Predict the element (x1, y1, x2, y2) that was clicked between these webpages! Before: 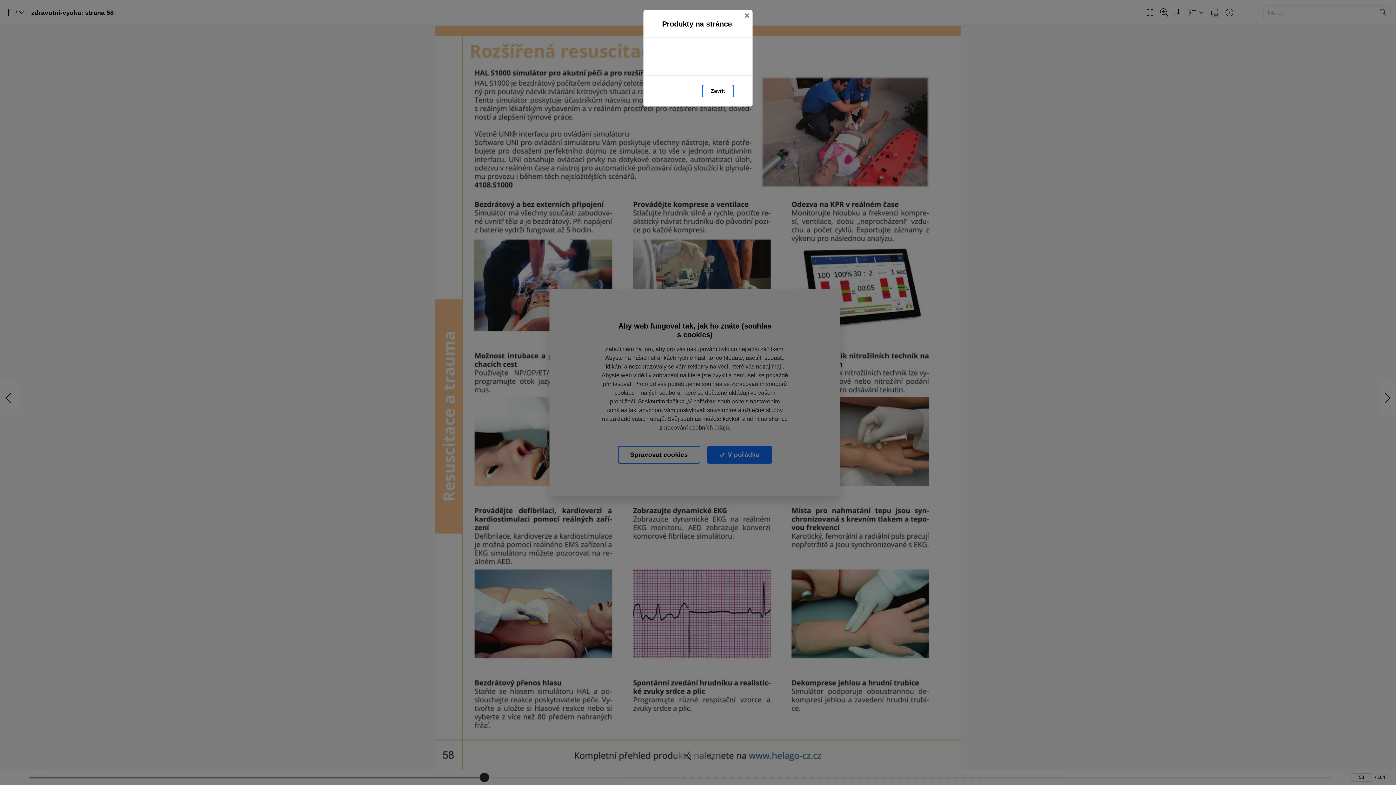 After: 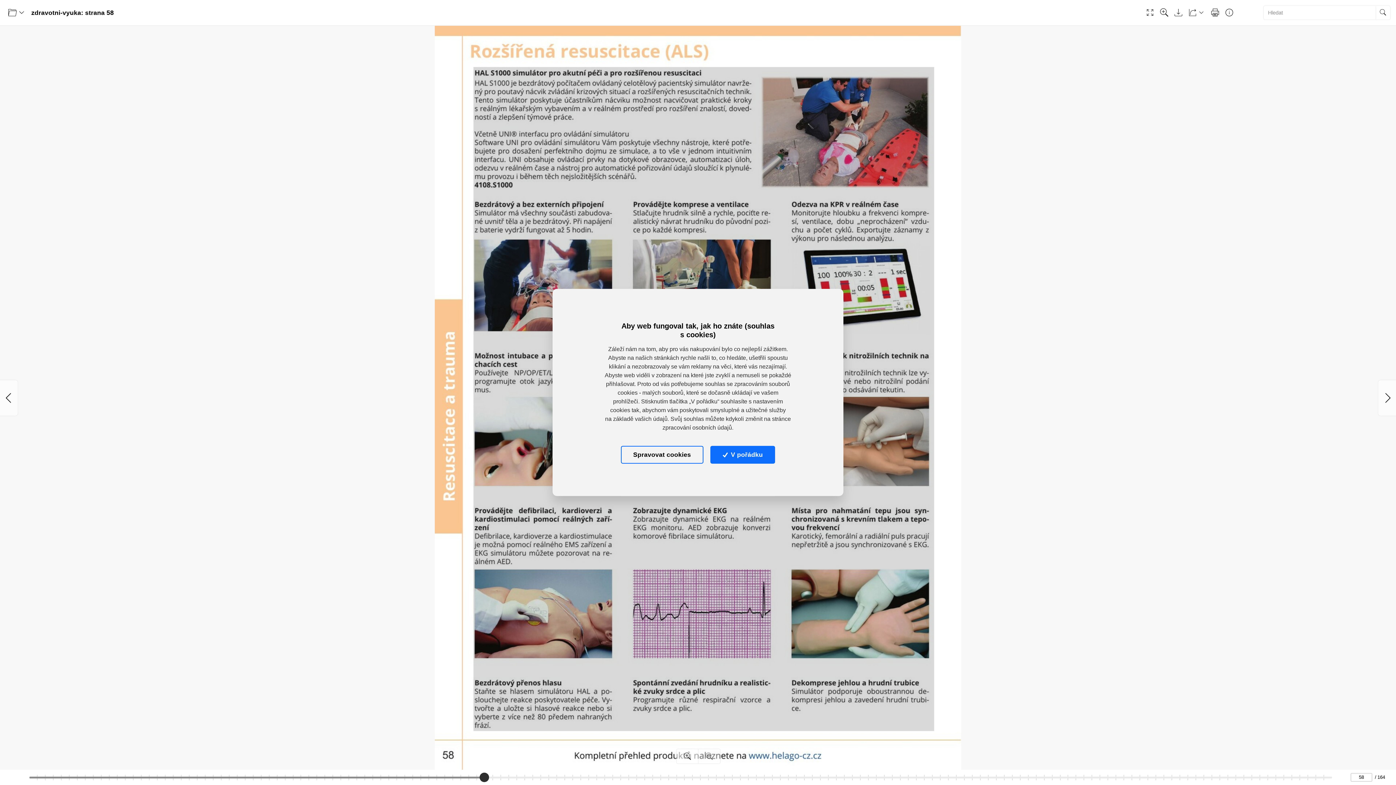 Action: bbox: (702, 84, 734, 97) label: Zavřít